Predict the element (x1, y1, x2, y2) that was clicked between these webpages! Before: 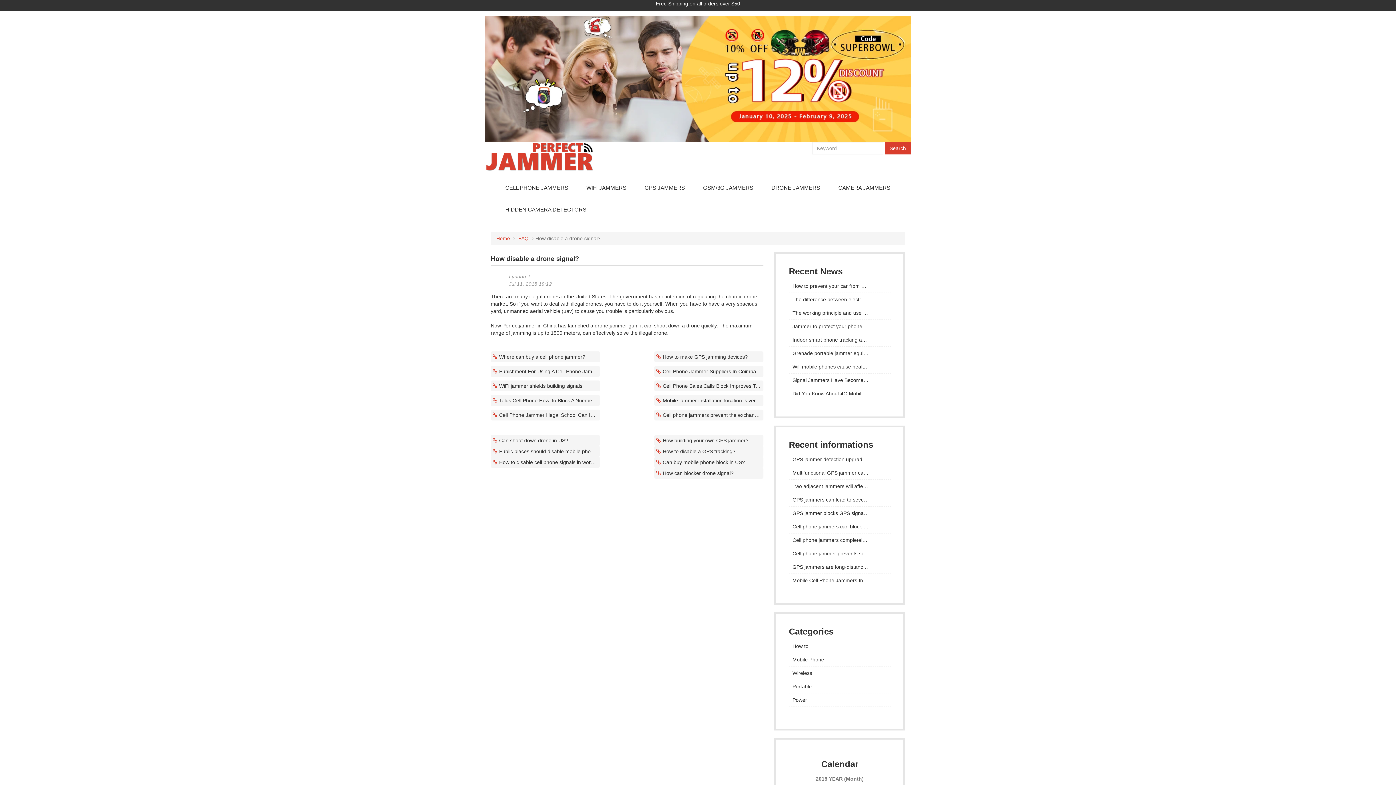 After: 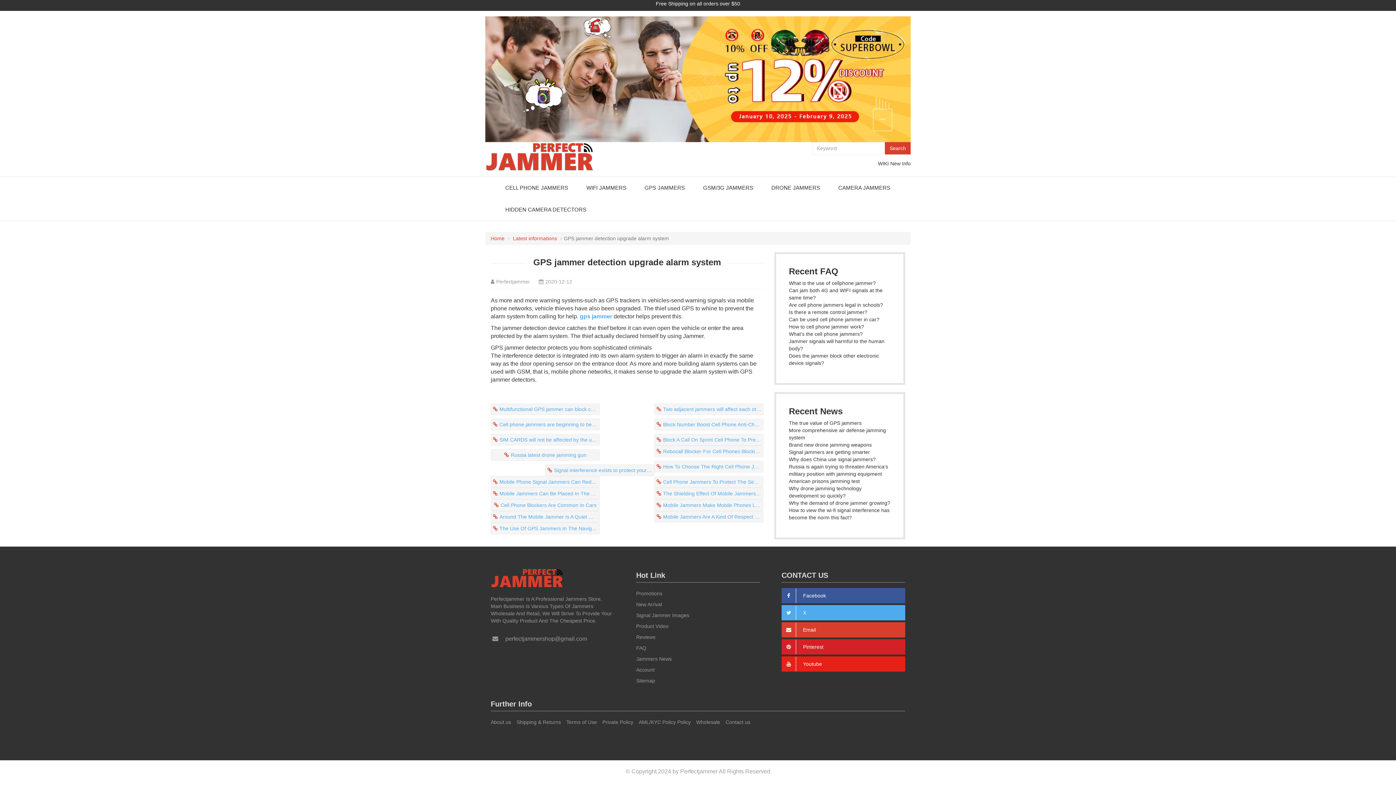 Action: bbox: (792, 453, 887, 466) label: GPS jammer detection upgrade alarm system